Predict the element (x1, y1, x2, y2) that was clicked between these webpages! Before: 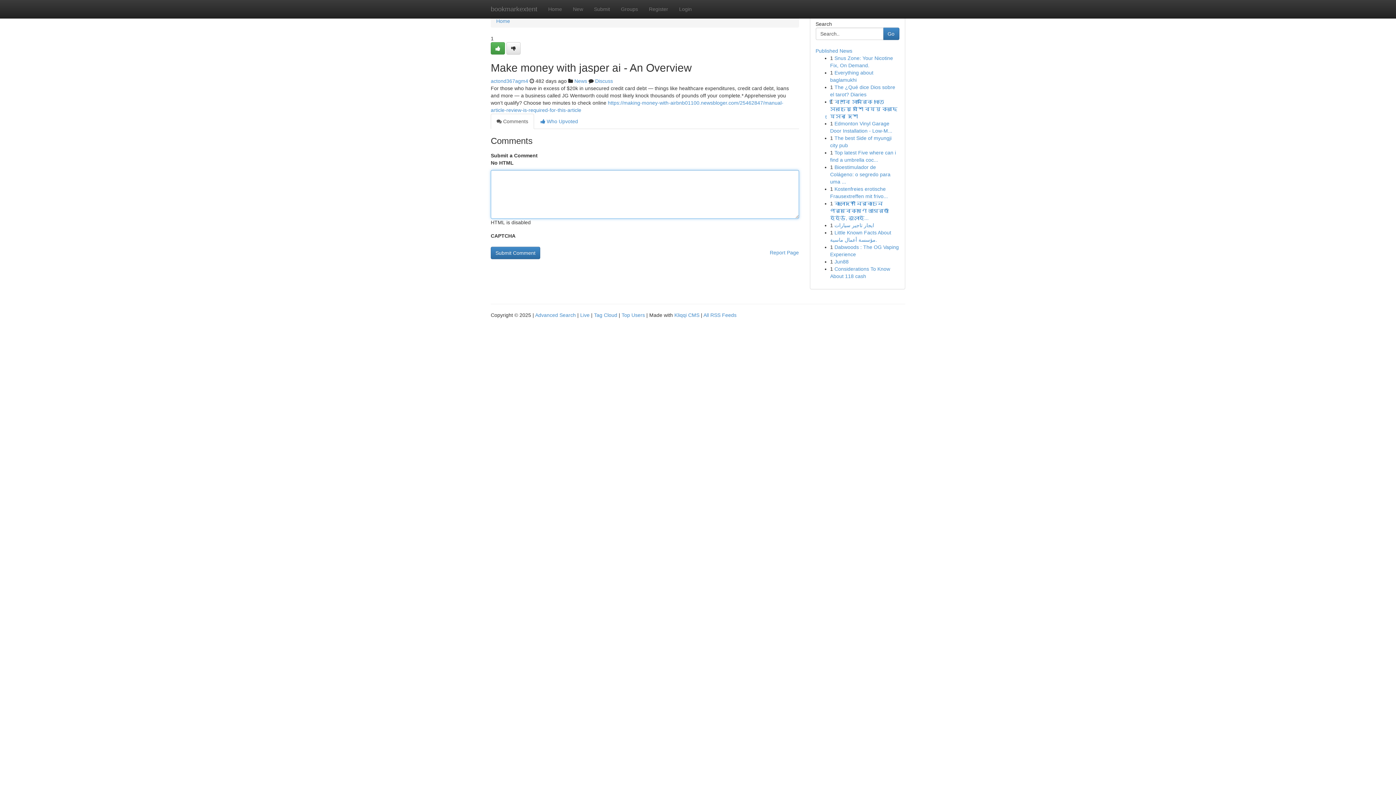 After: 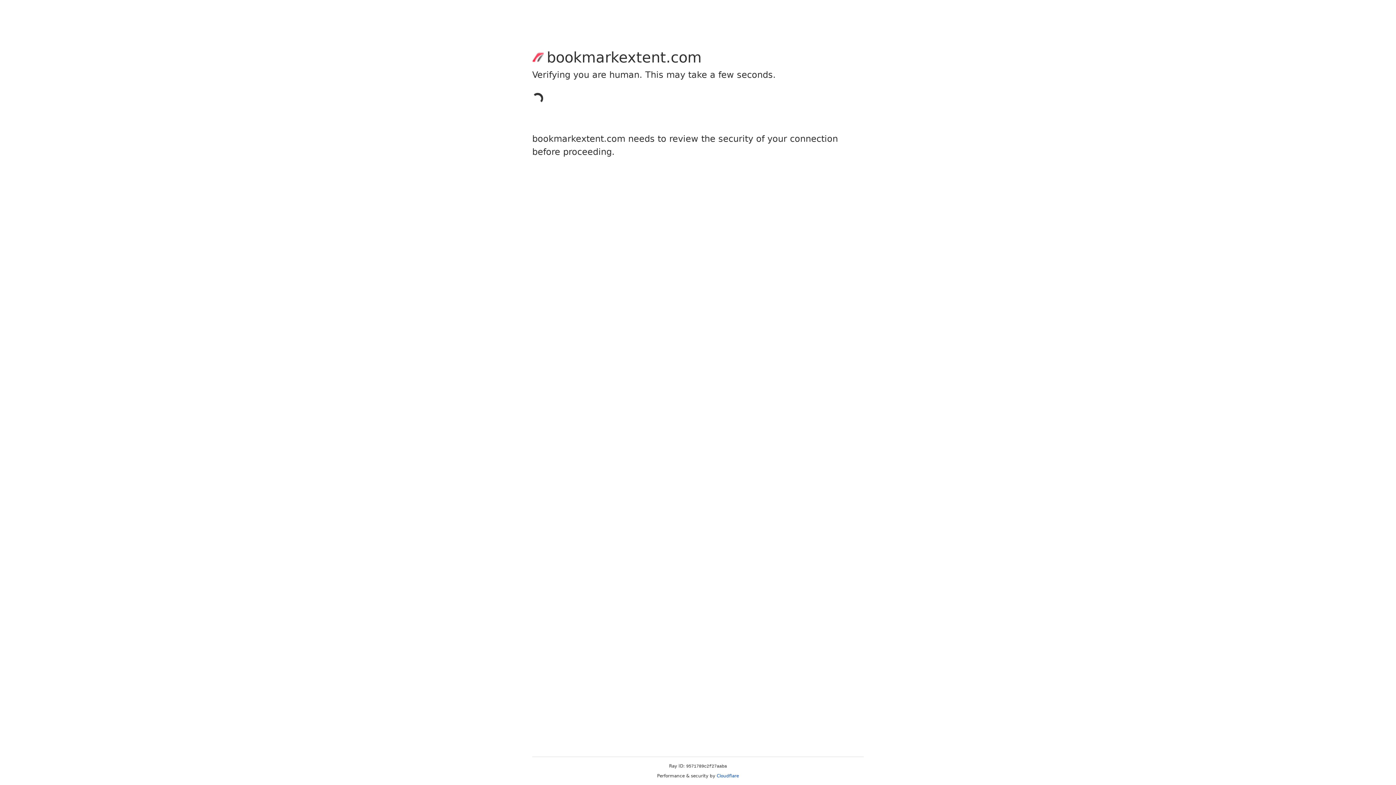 Action: label: actond367agm4 bbox: (490, 78, 528, 84)